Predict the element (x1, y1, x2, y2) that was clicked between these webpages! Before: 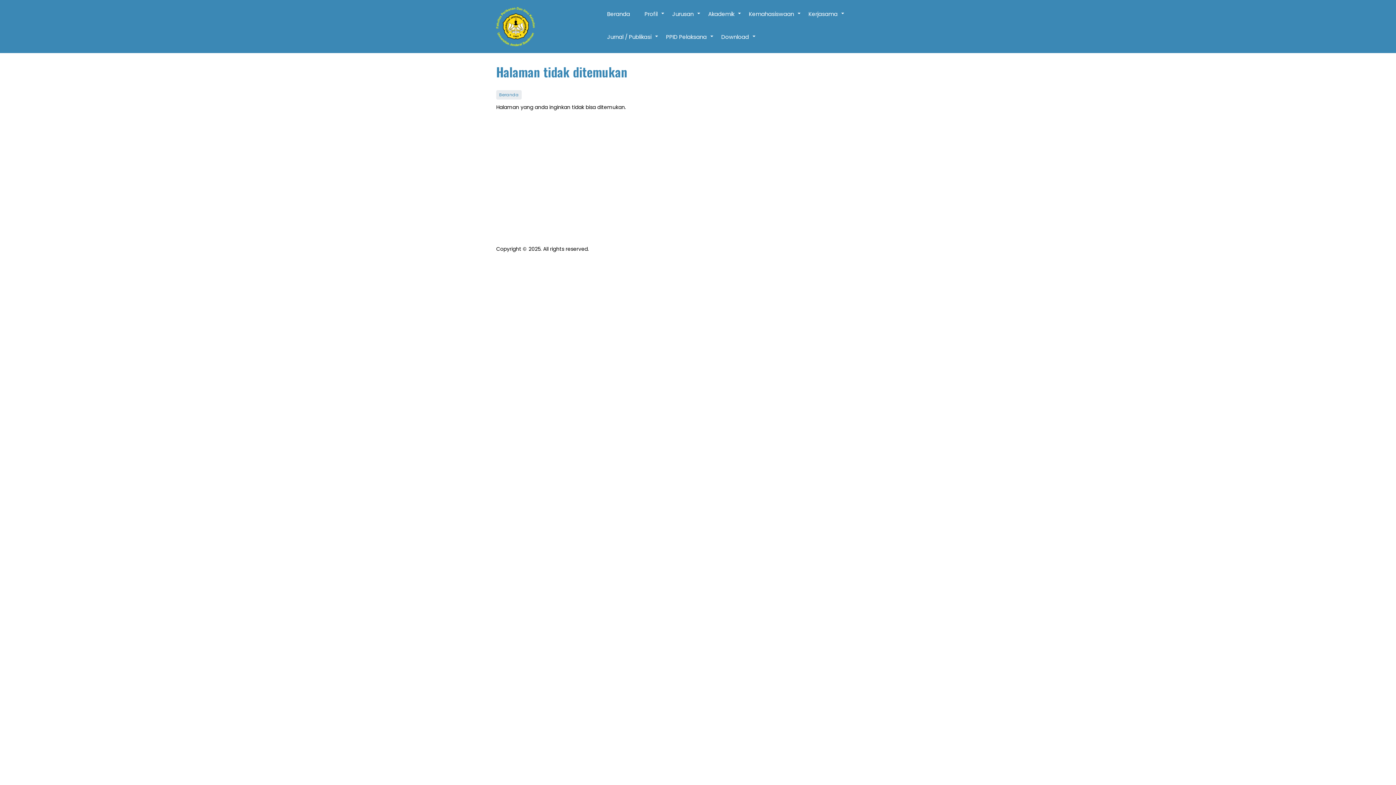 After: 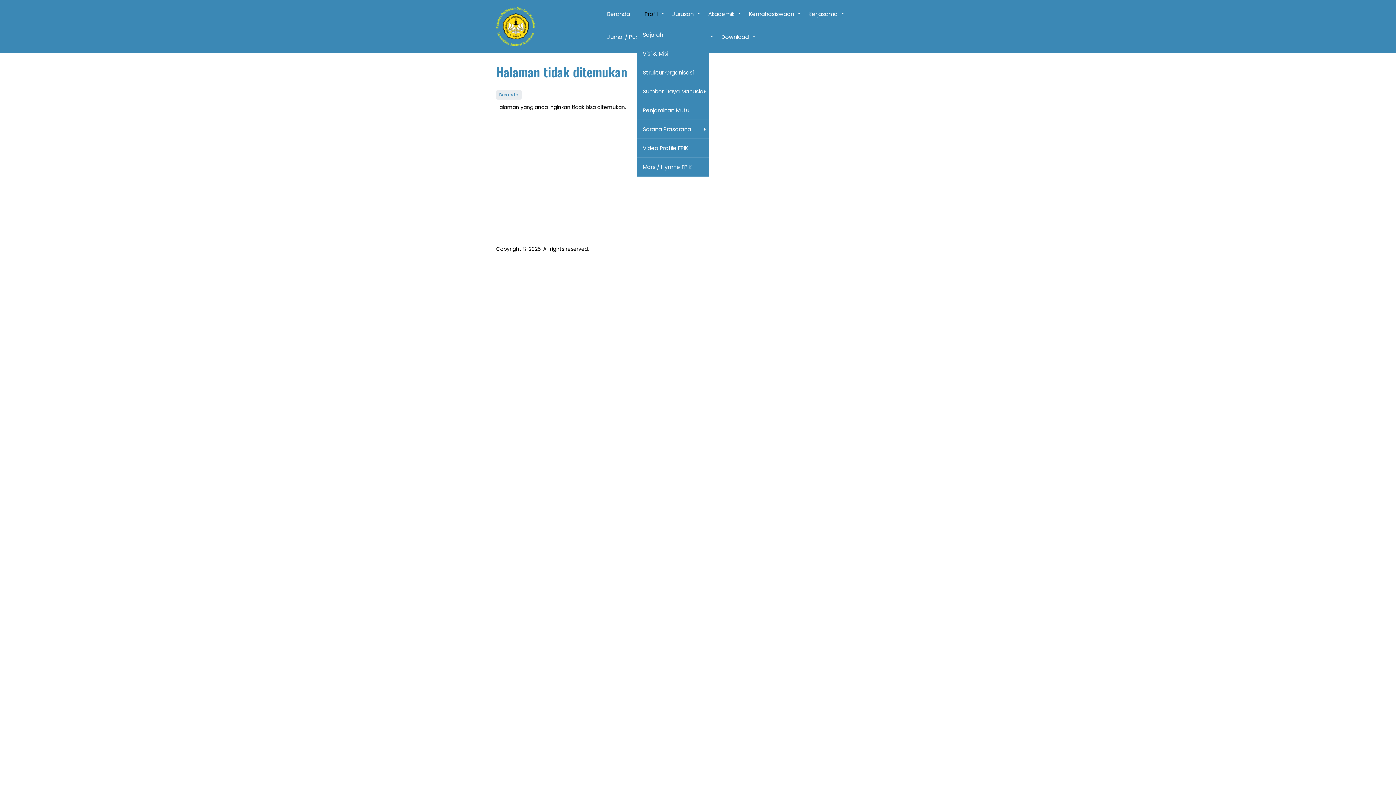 Action: bbox: (637, 2, 665, 25) label: +
Profil